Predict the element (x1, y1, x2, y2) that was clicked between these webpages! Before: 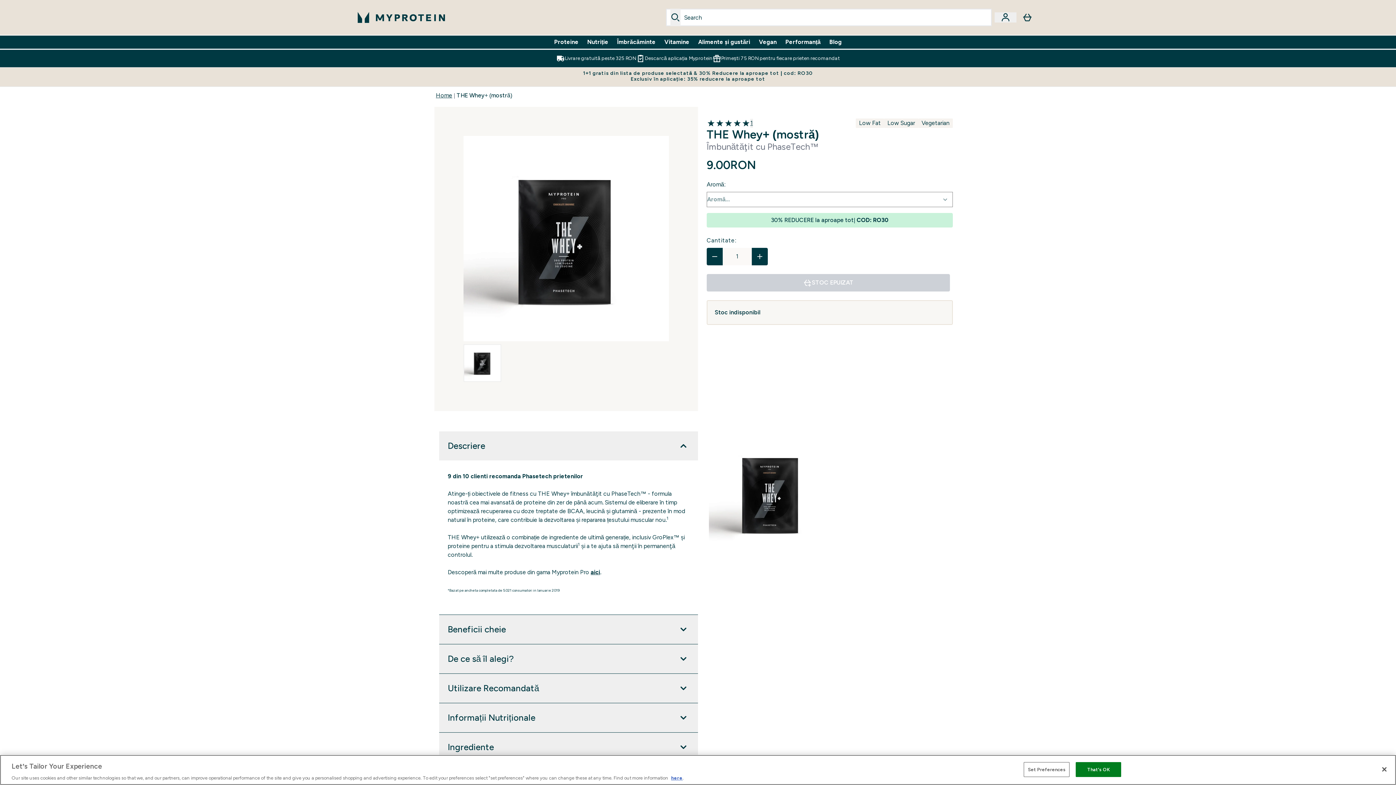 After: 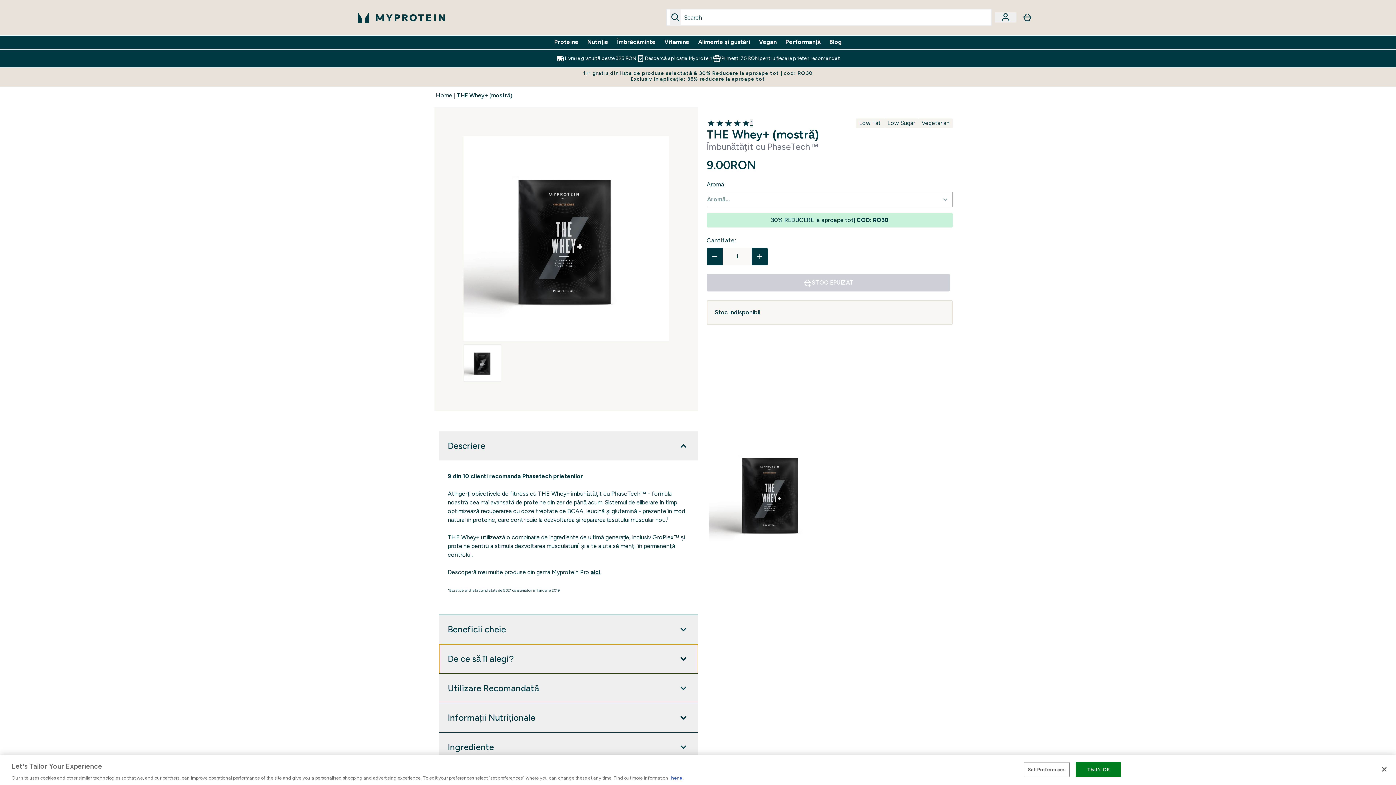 Action: bbox: (439, 644, 698, 673) label: Extindeți De ce să îl alegi?